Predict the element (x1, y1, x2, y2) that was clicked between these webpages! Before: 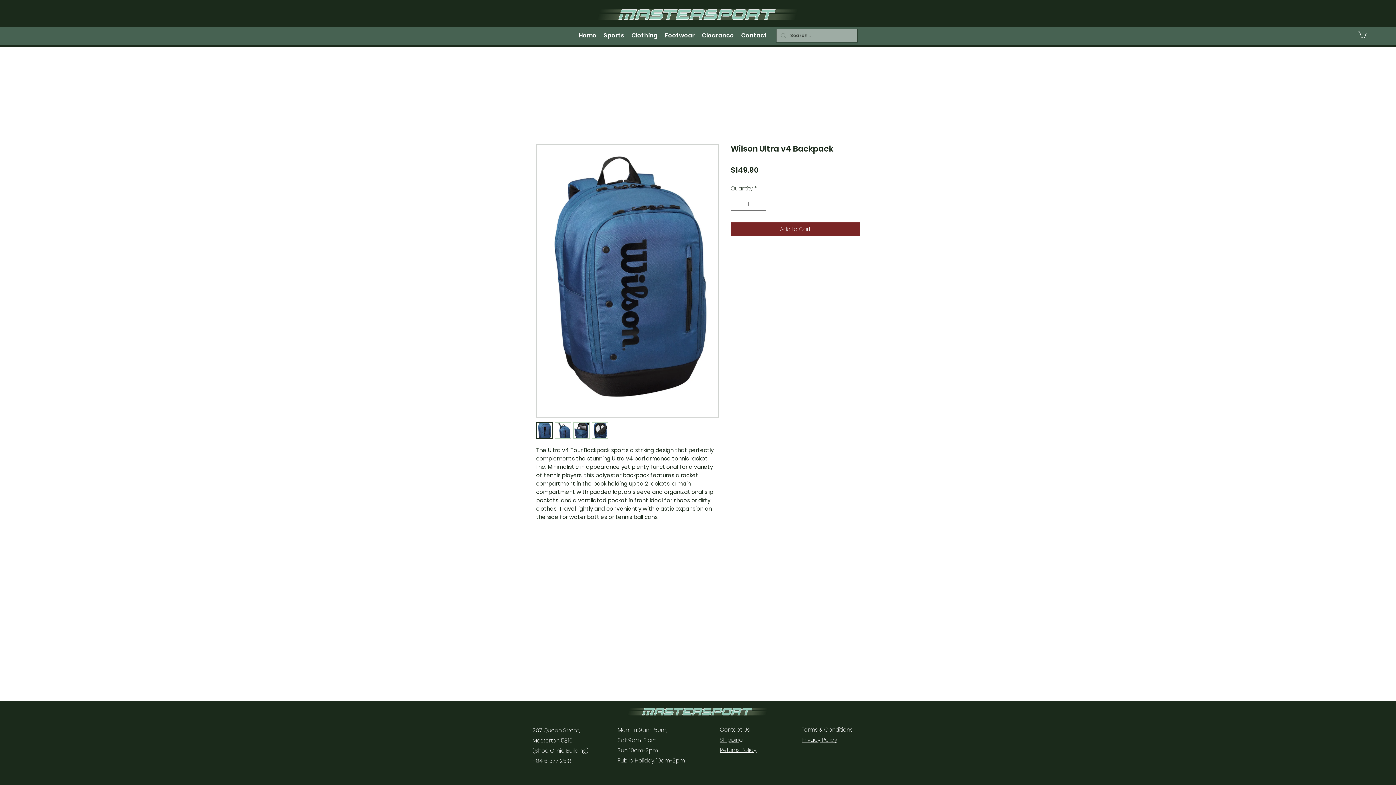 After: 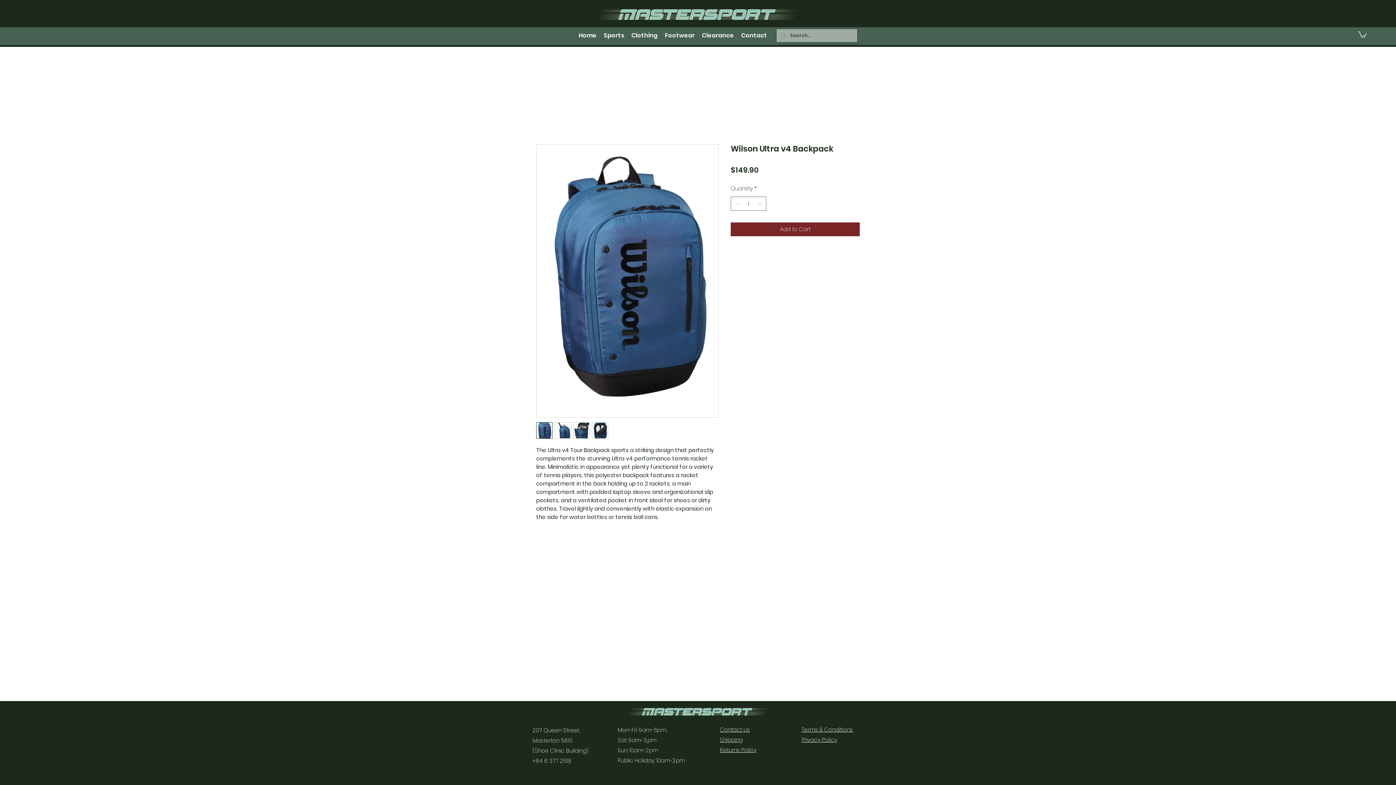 Action: bbox: (536, 422, 552, 439)